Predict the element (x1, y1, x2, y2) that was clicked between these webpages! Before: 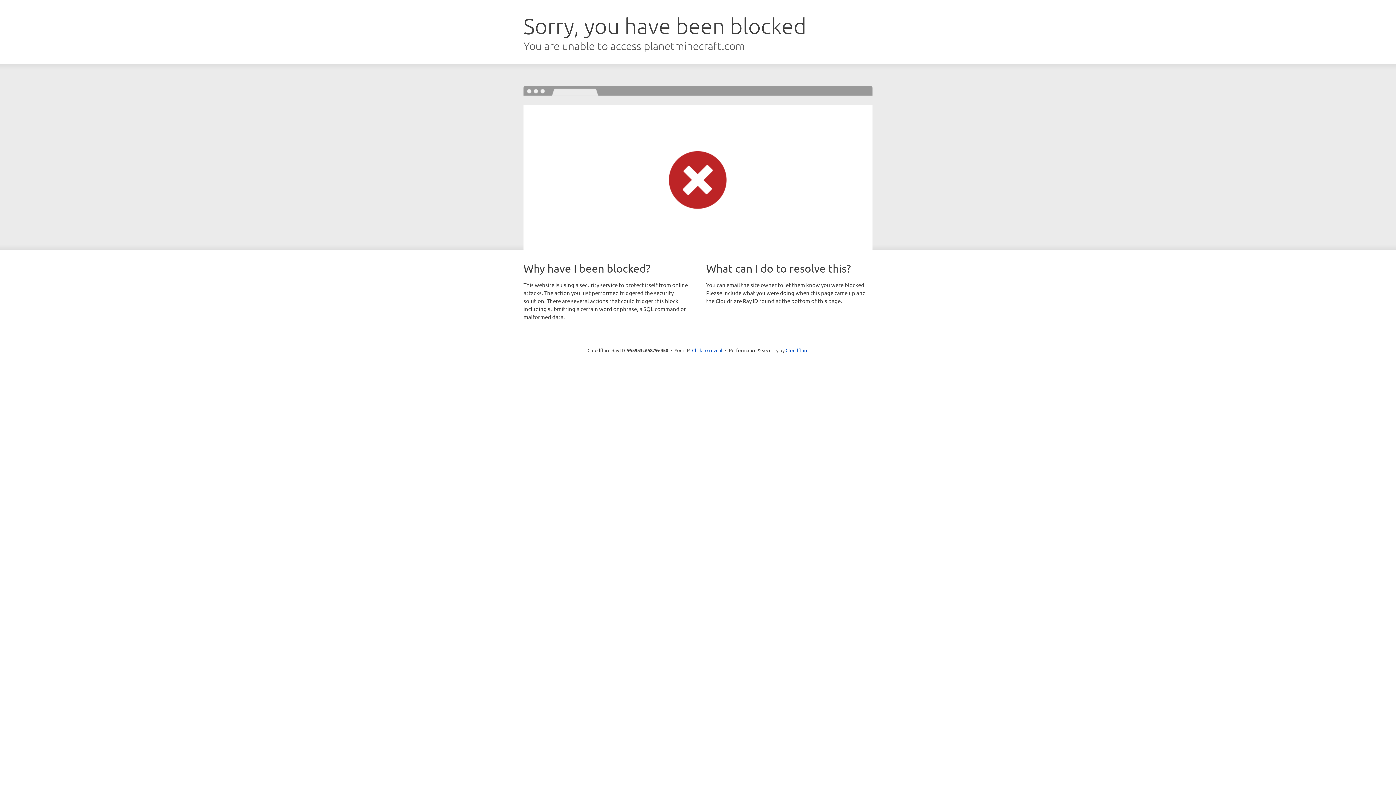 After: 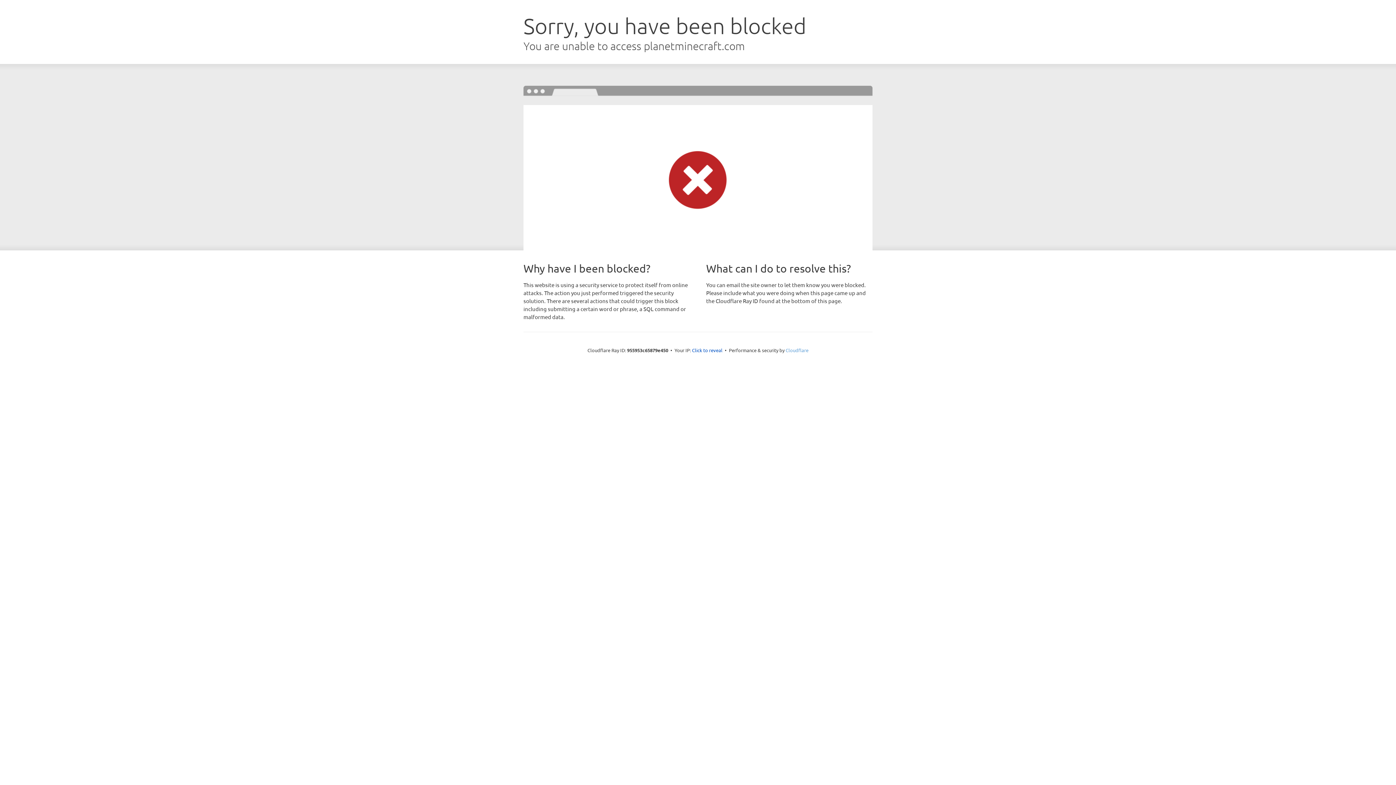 Action: bbox: (785, 347, 808, 353) label: Cloudflare